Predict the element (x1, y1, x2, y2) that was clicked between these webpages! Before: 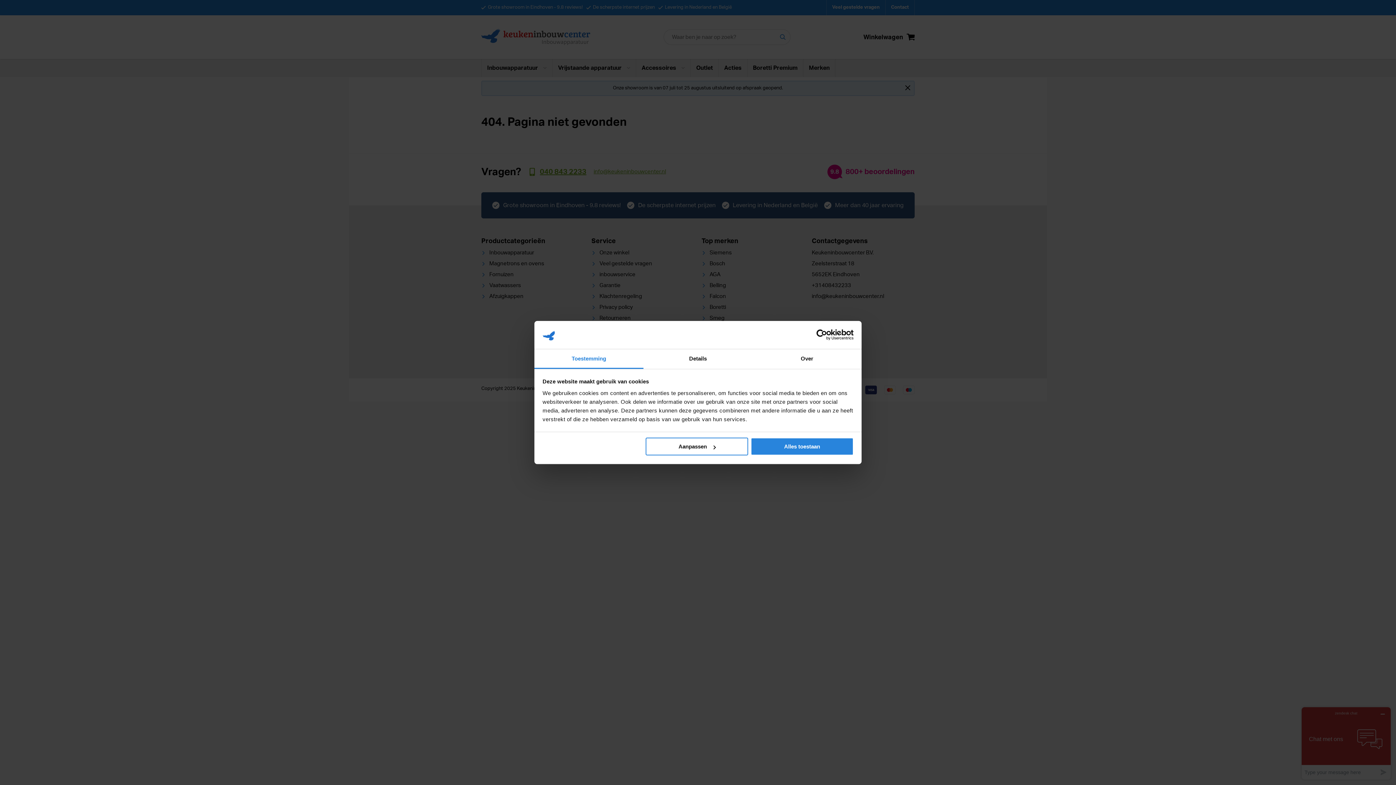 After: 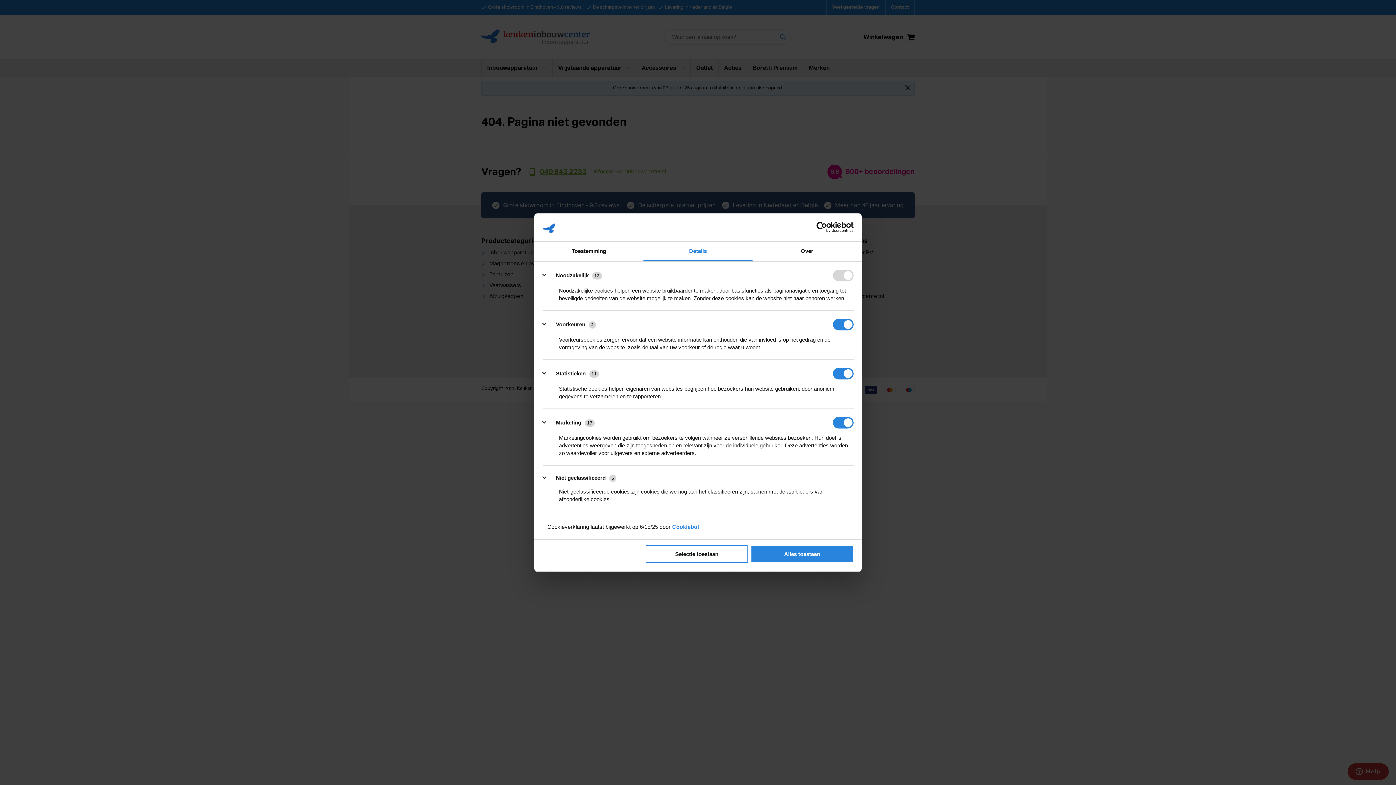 Action: label: Details bbox: (643, 349, 752, 369)